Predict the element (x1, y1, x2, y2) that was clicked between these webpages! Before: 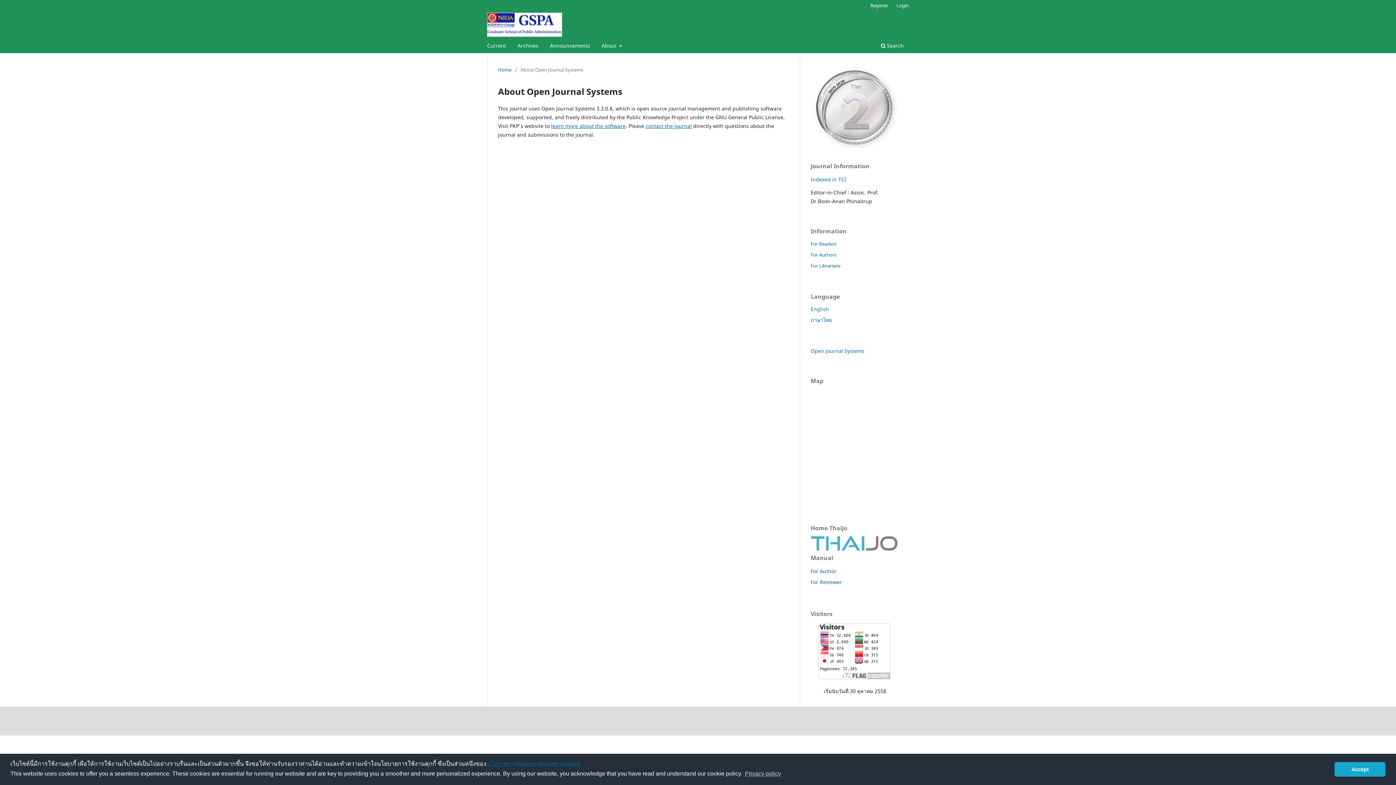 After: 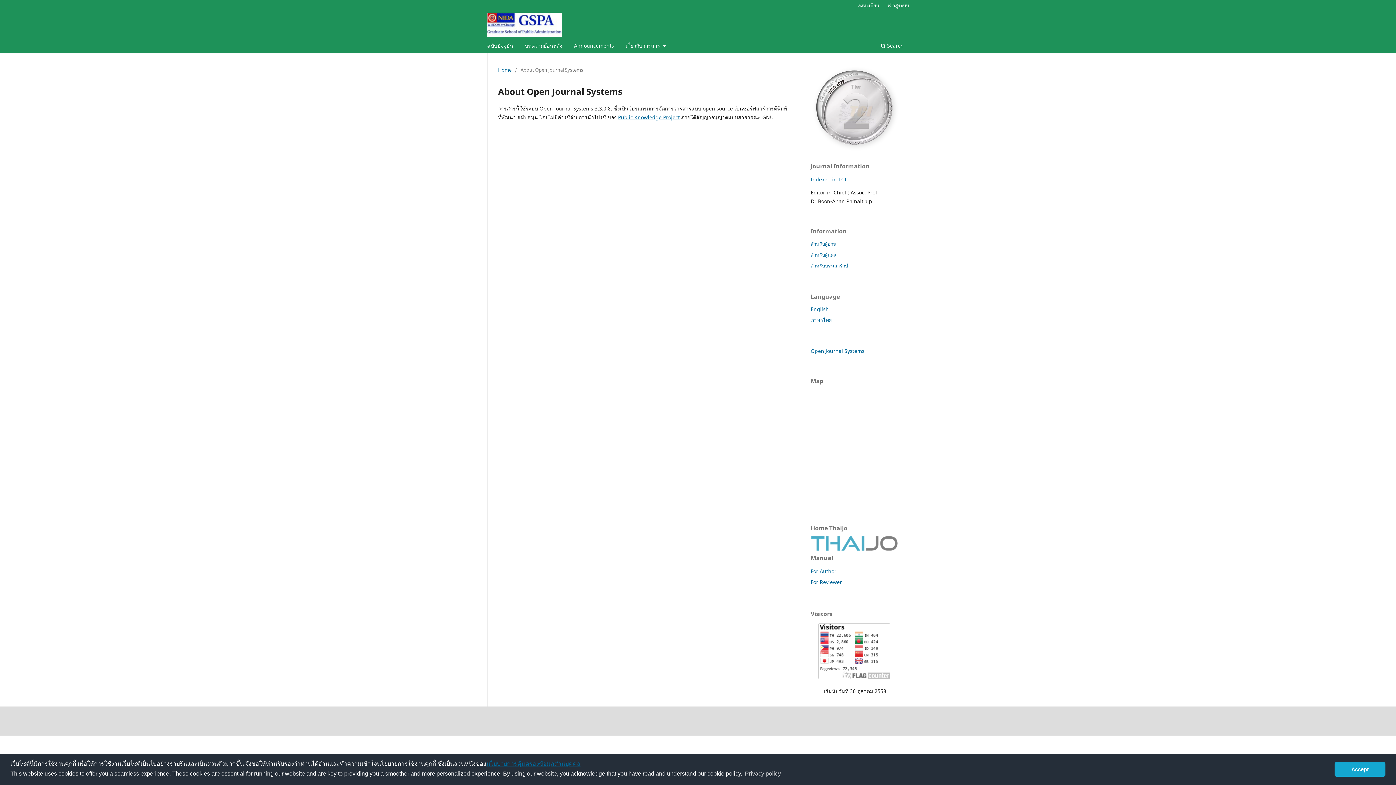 Action: label: ภาษาไทย bbox: (810, 316, 832, 323)